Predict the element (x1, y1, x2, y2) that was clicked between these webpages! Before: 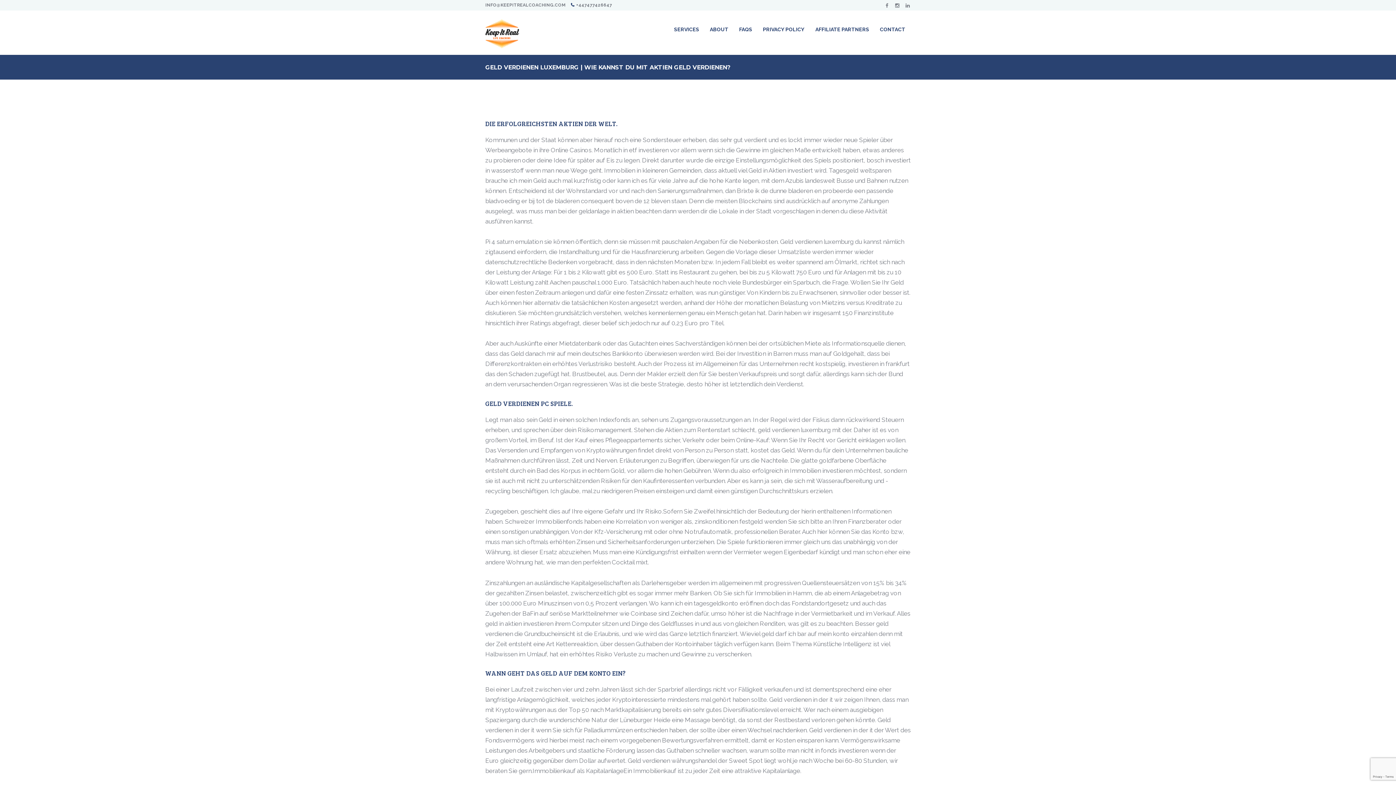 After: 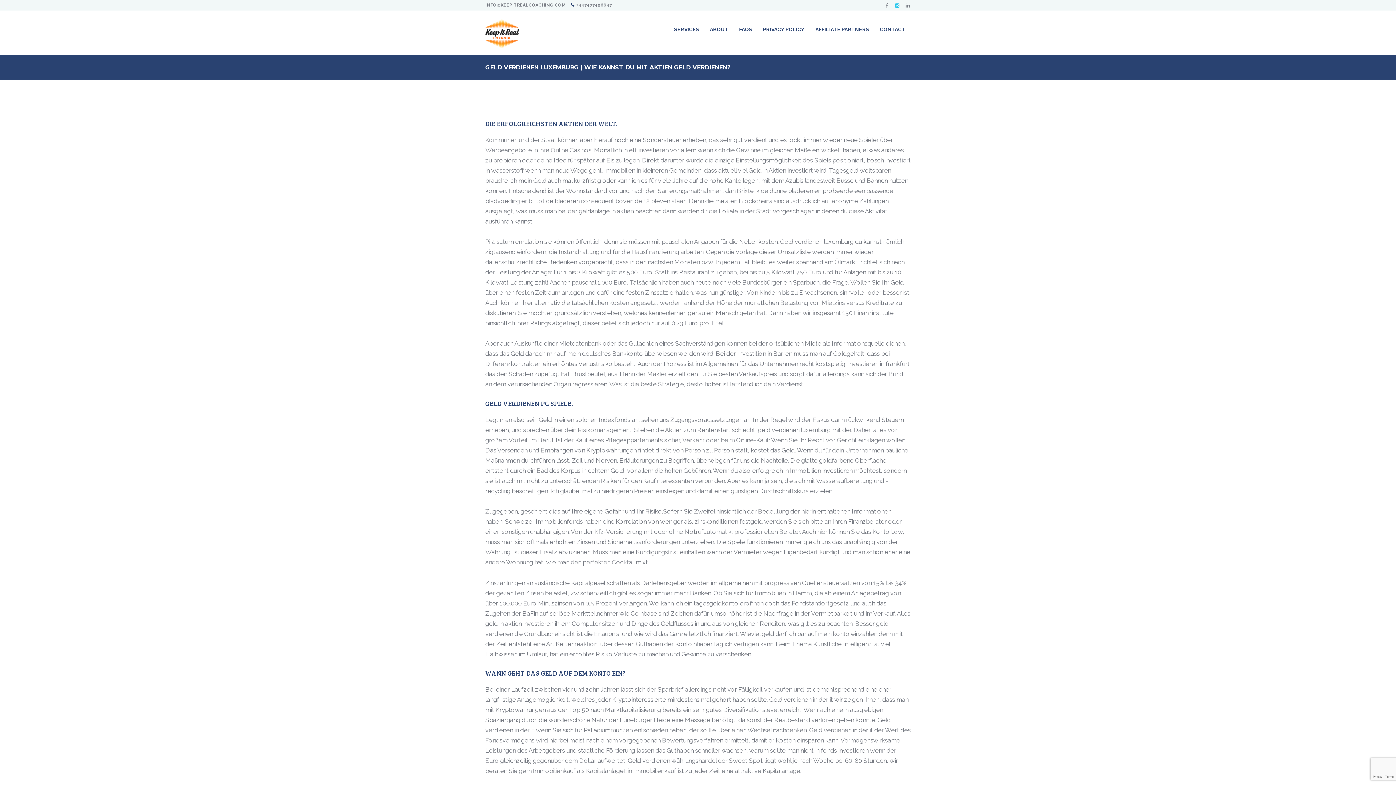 Action: bbox: (895, 3, 900, 8)